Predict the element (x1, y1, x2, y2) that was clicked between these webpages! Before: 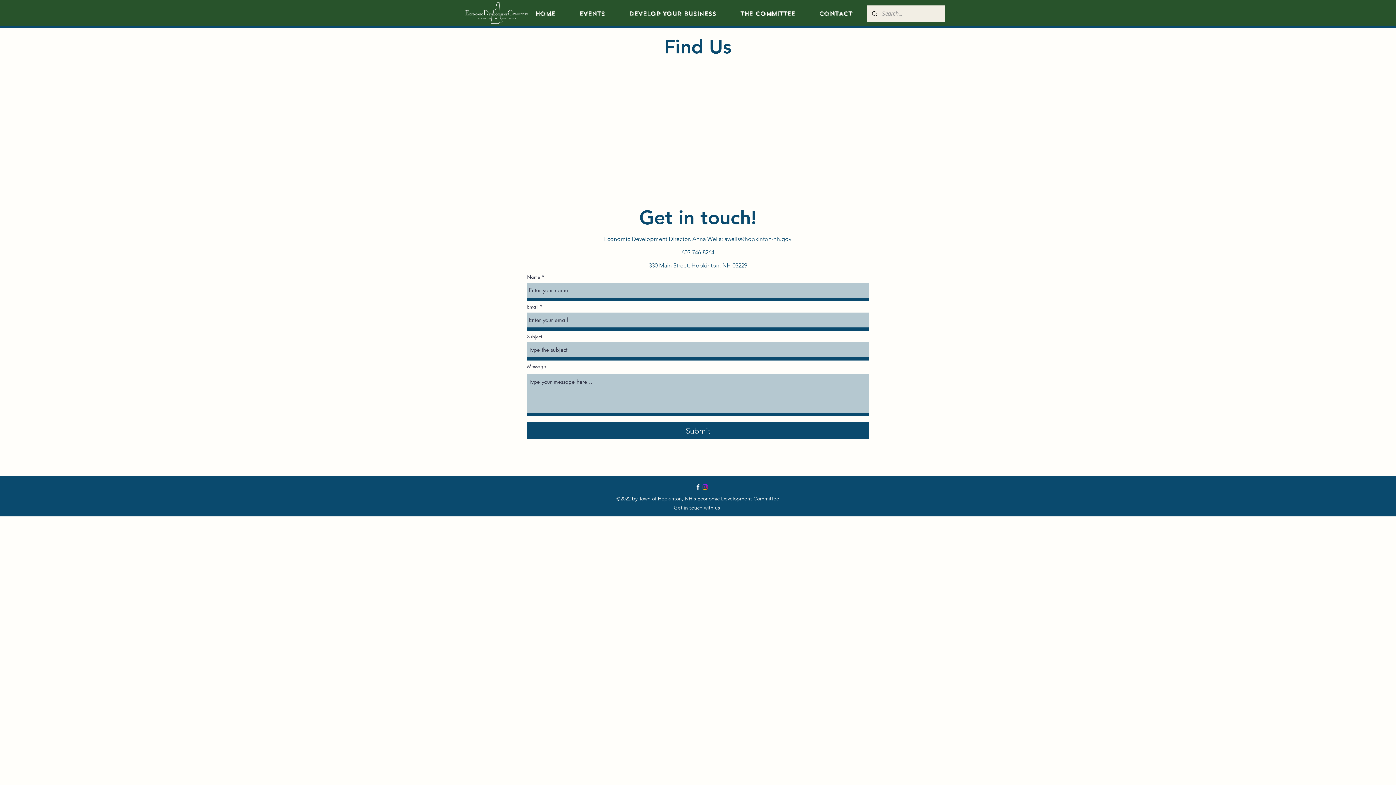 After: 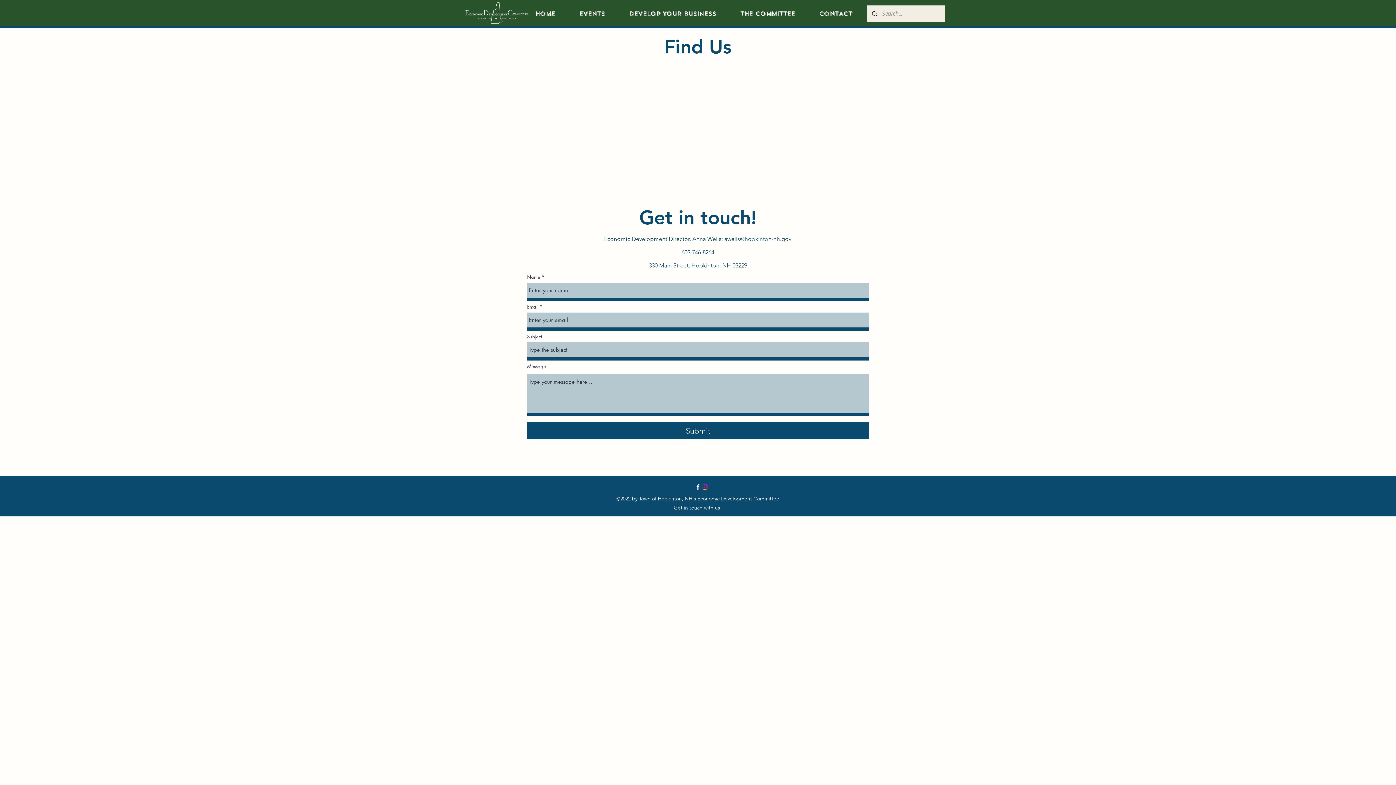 Action: bbox: (694, 483, 701, 490) label: Facebook